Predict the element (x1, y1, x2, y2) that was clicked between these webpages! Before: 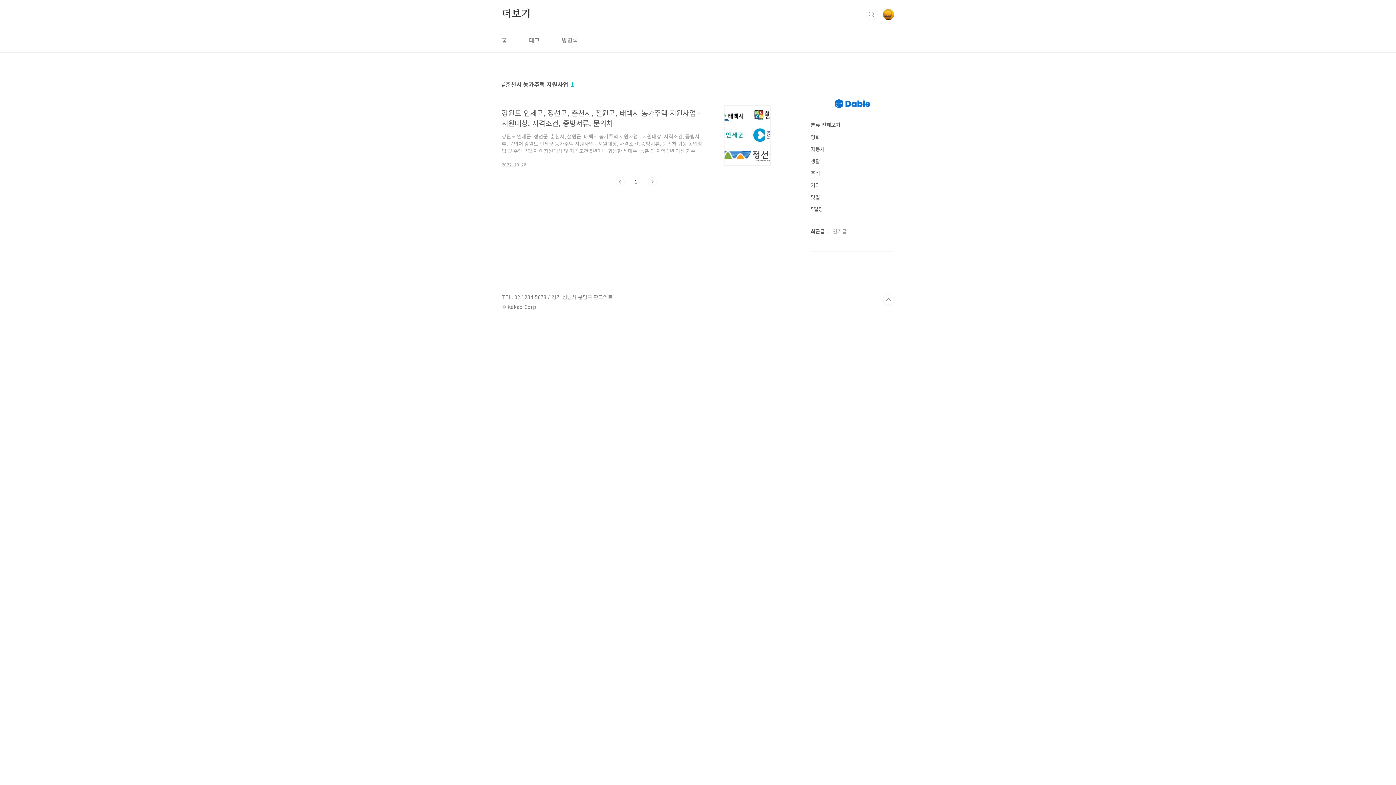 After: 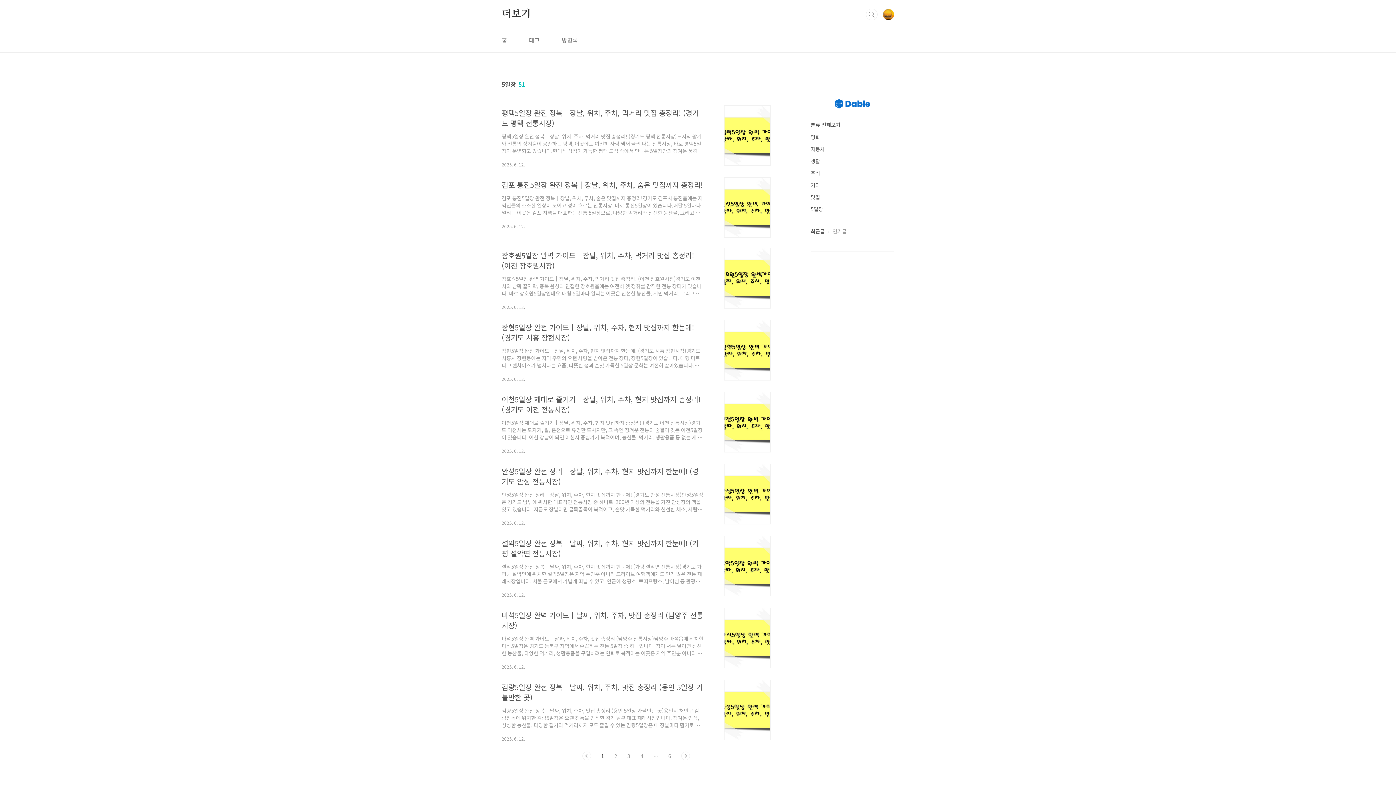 Action: label: 5일장 bbox: (810, 205, 823, 212)